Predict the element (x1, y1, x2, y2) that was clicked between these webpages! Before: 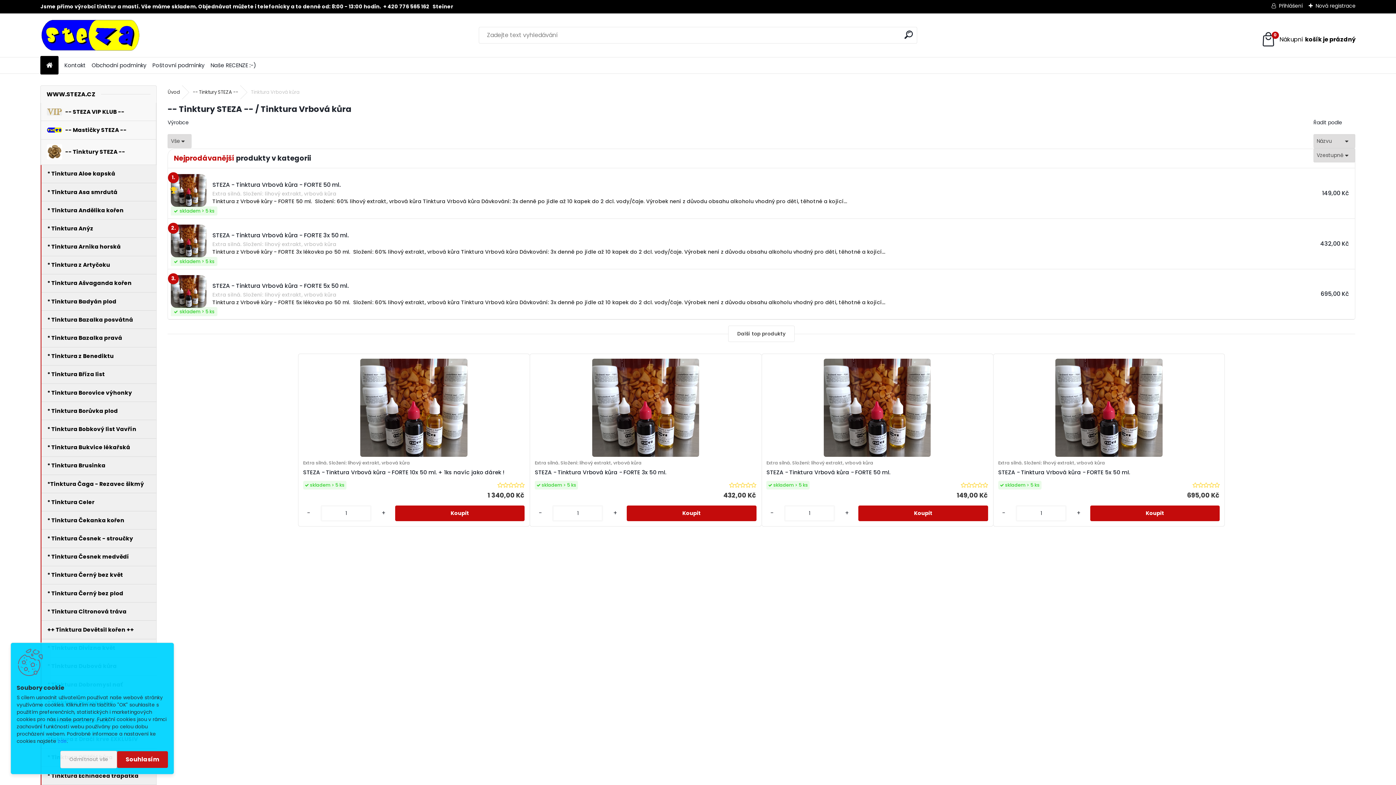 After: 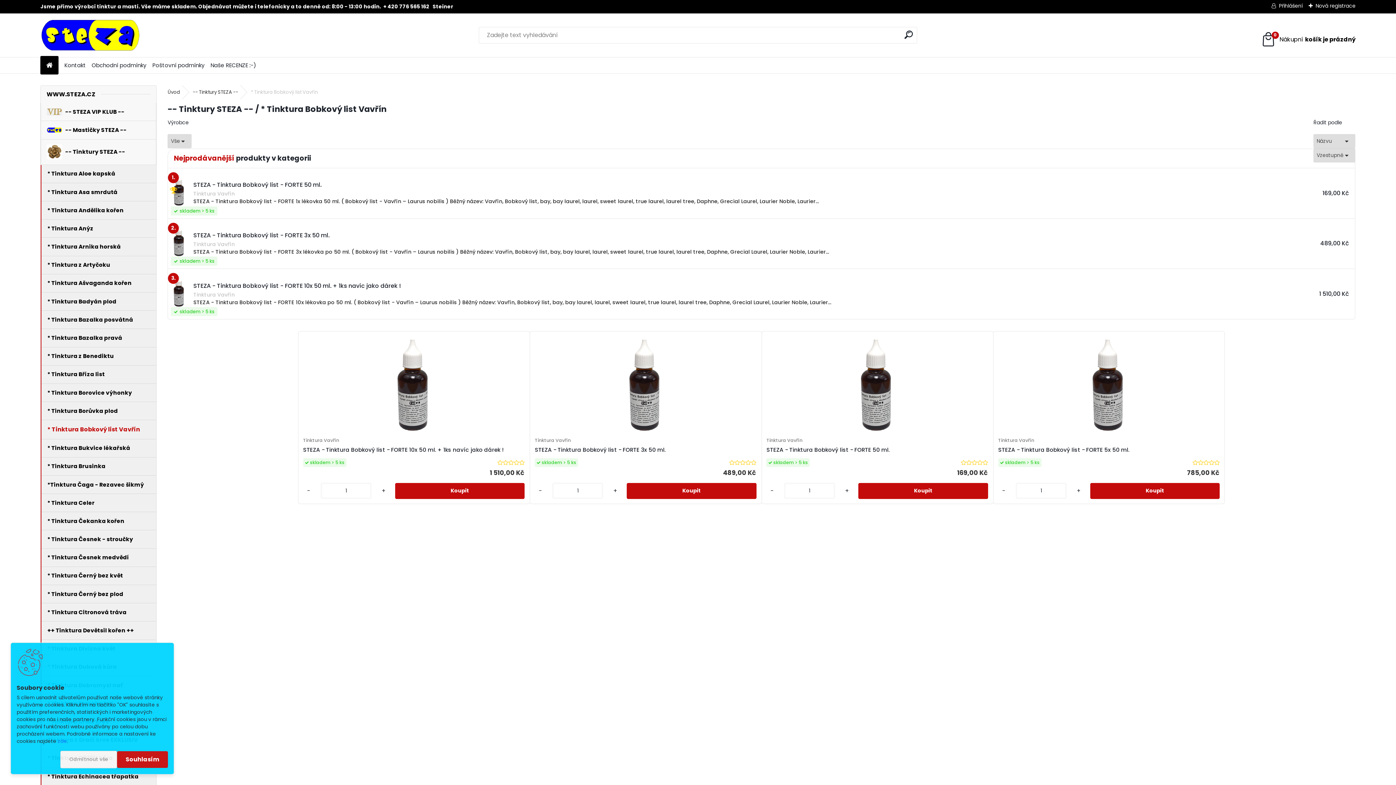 Action: bbox: (41, 420, 156, 438) label: * Tinktura Bobkový list Vavřín